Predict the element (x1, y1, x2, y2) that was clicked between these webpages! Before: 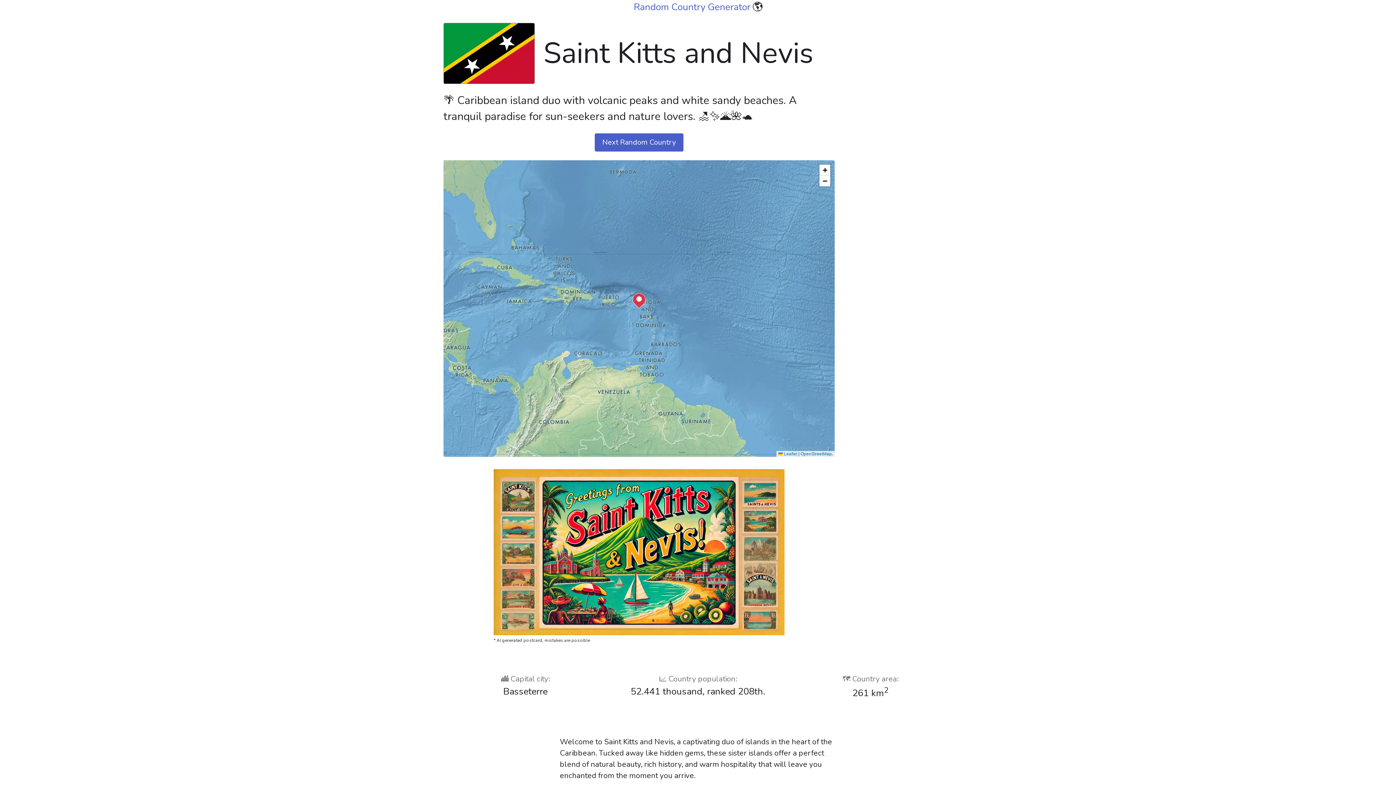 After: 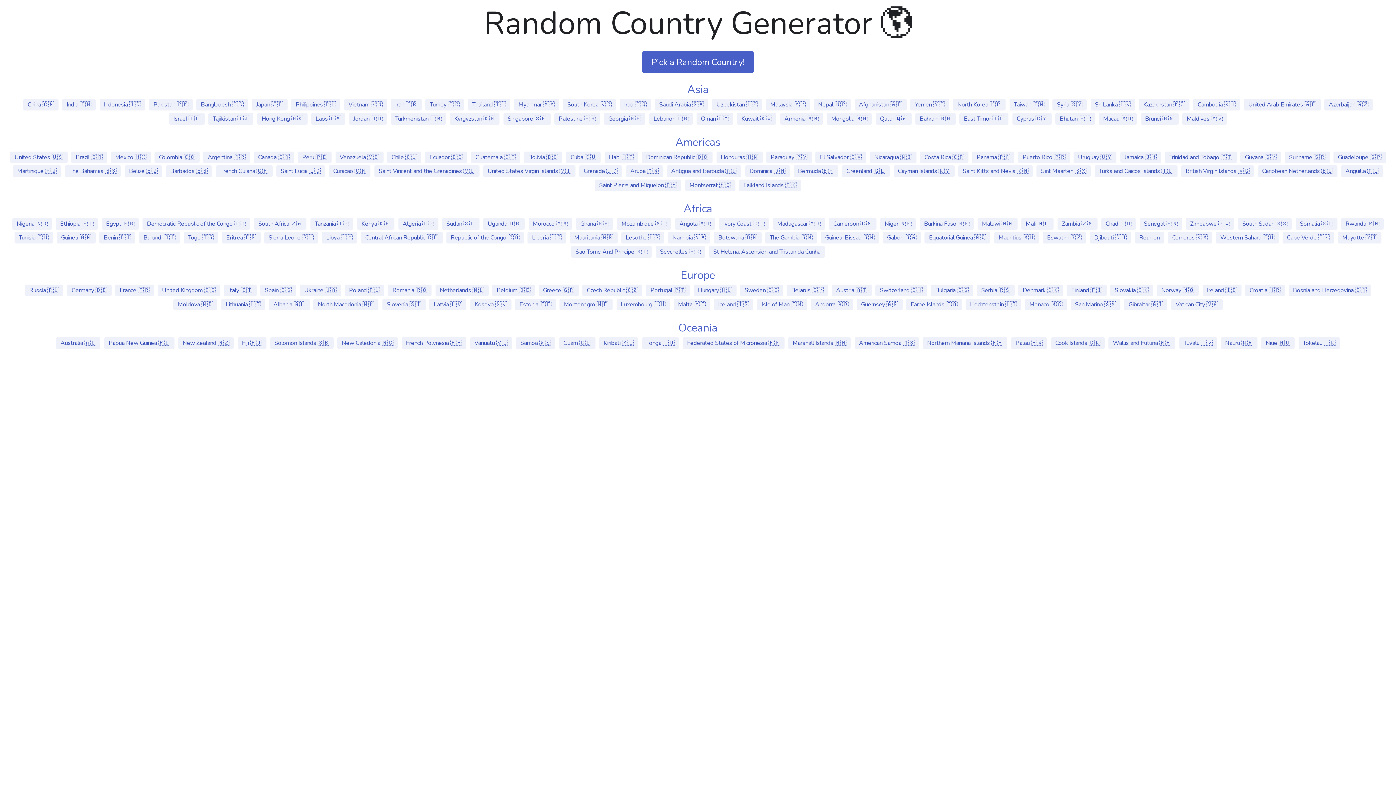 Action: bbox: (633, 0, 753, 13) label: Random Country Generator 